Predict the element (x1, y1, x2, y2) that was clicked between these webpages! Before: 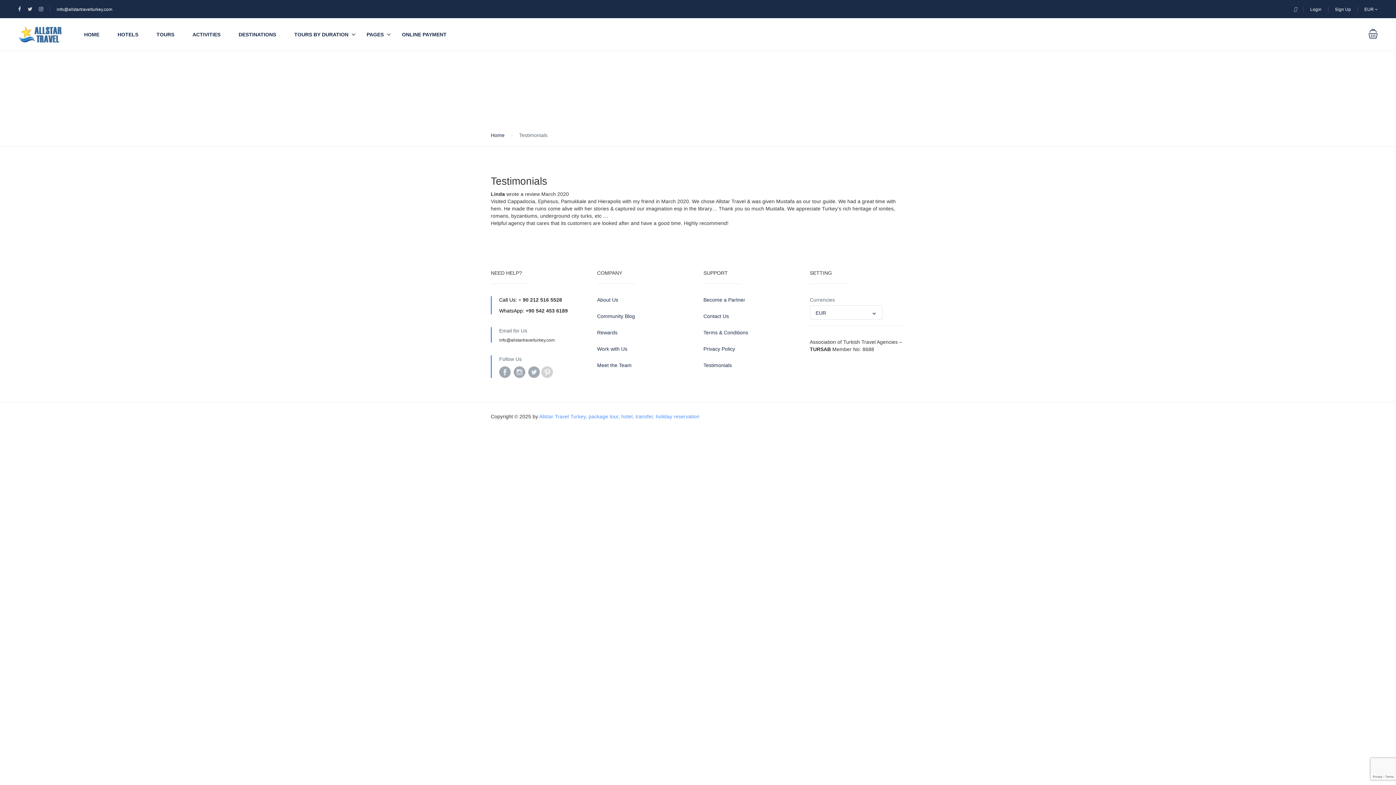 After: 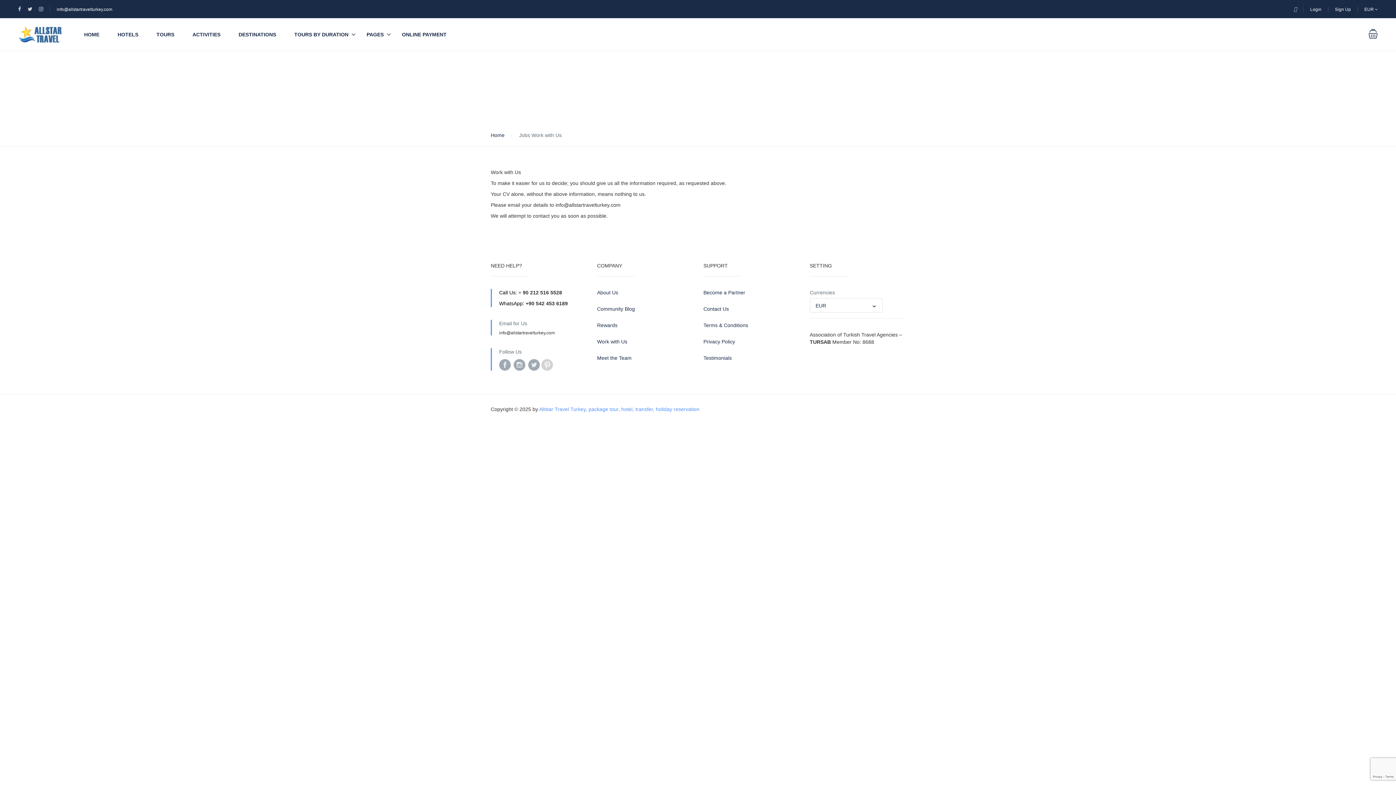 Action: label: Work with Us bbox: (597, 345, 692, 352)